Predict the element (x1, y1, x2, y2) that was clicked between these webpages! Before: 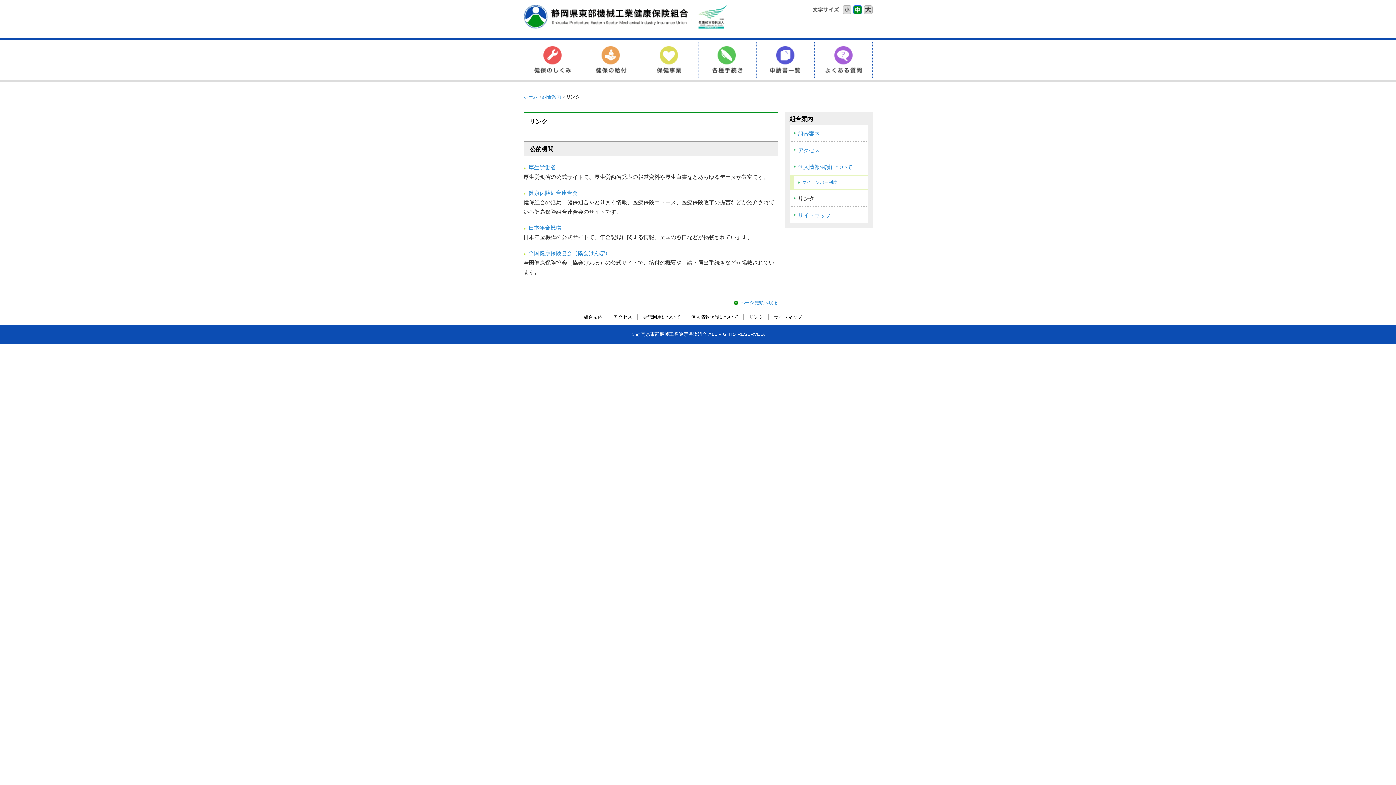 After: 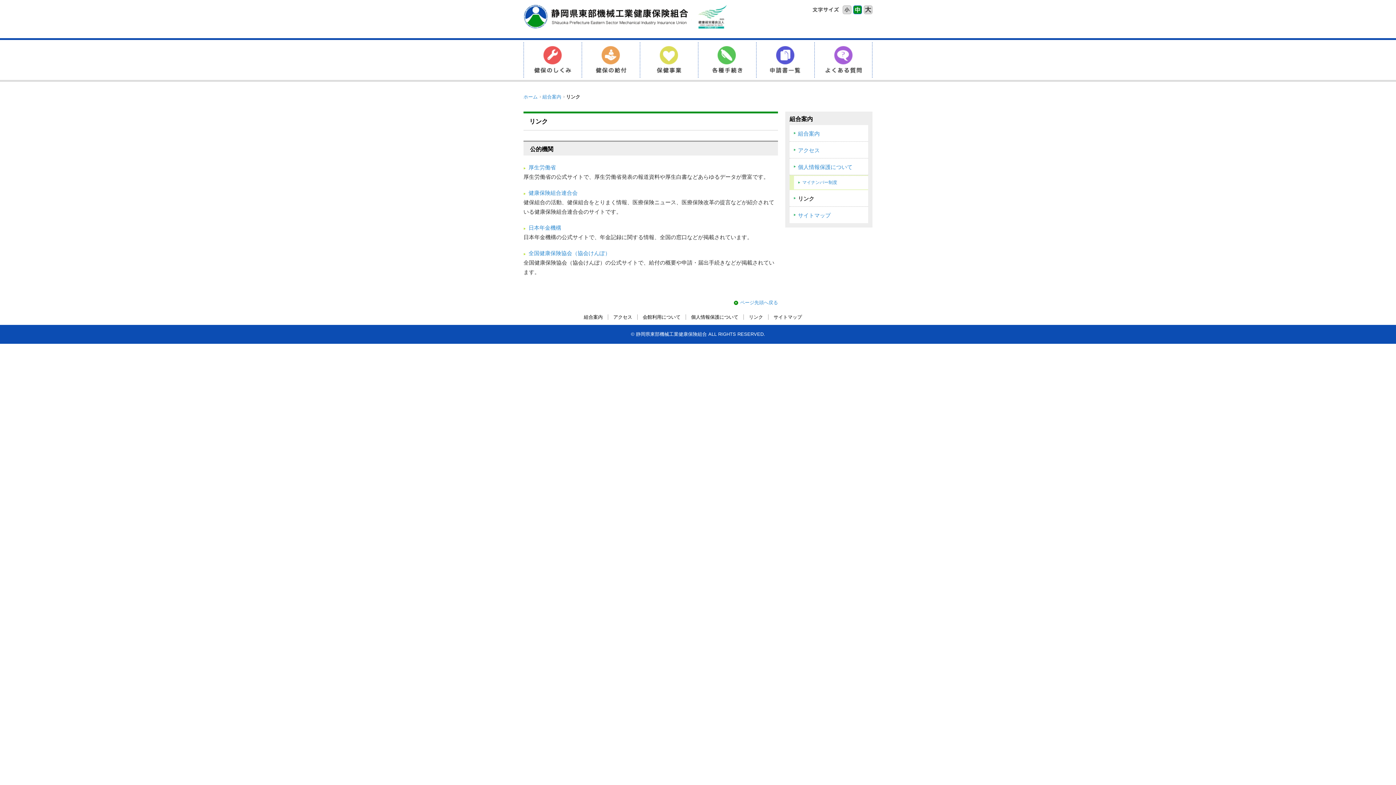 Action: bbox: (853, 5, 862, 14)